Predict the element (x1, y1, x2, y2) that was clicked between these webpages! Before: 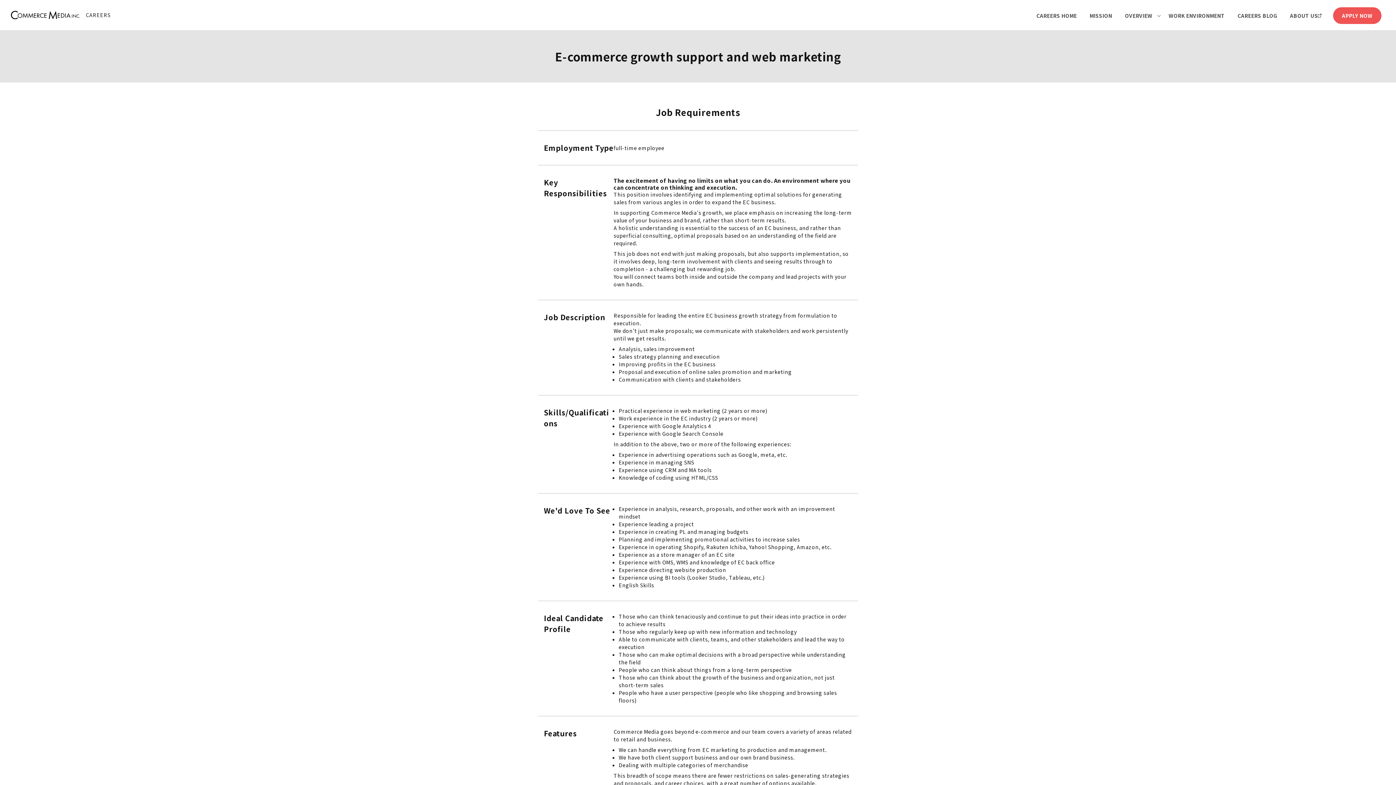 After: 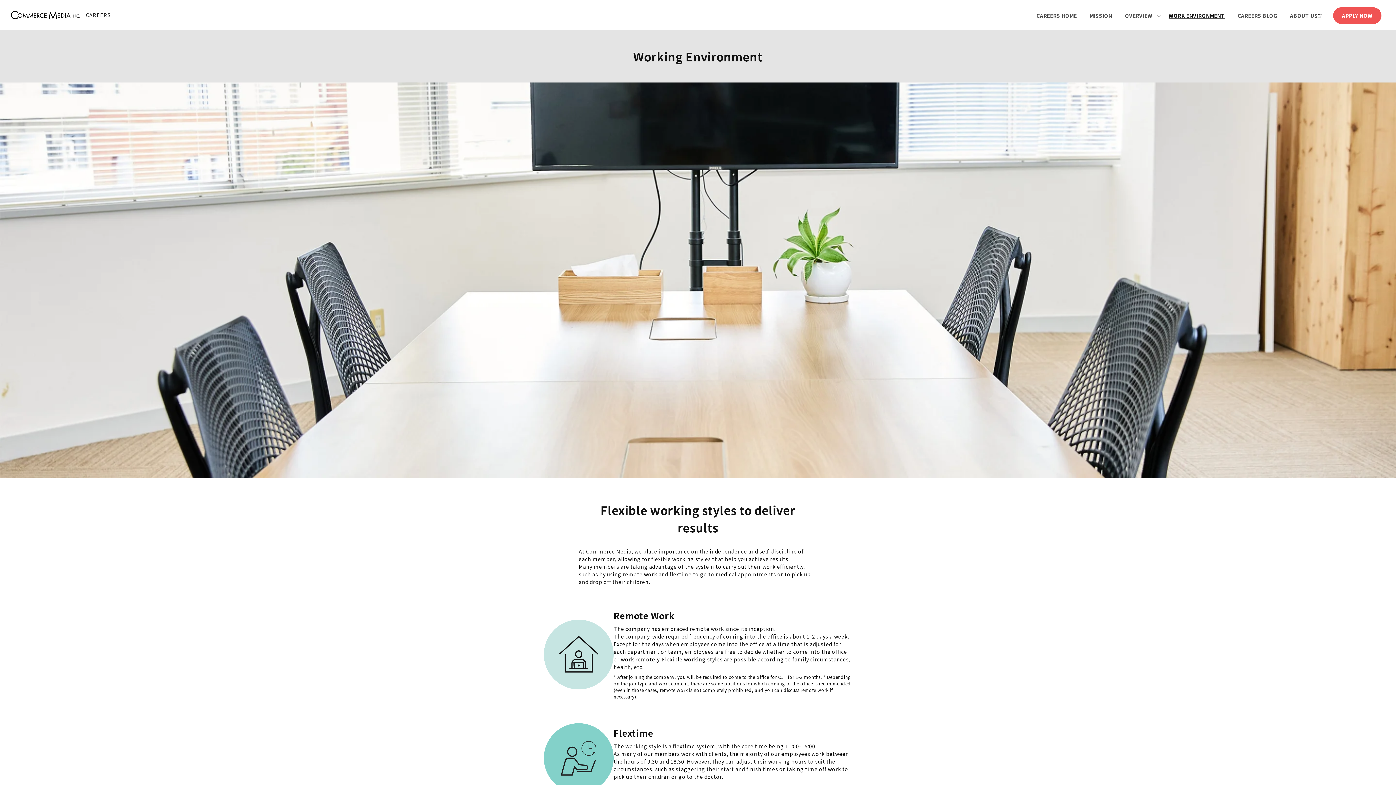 Action: bbox: (1162, 12, 1231, 18) label: WORK ENVIRONMENT